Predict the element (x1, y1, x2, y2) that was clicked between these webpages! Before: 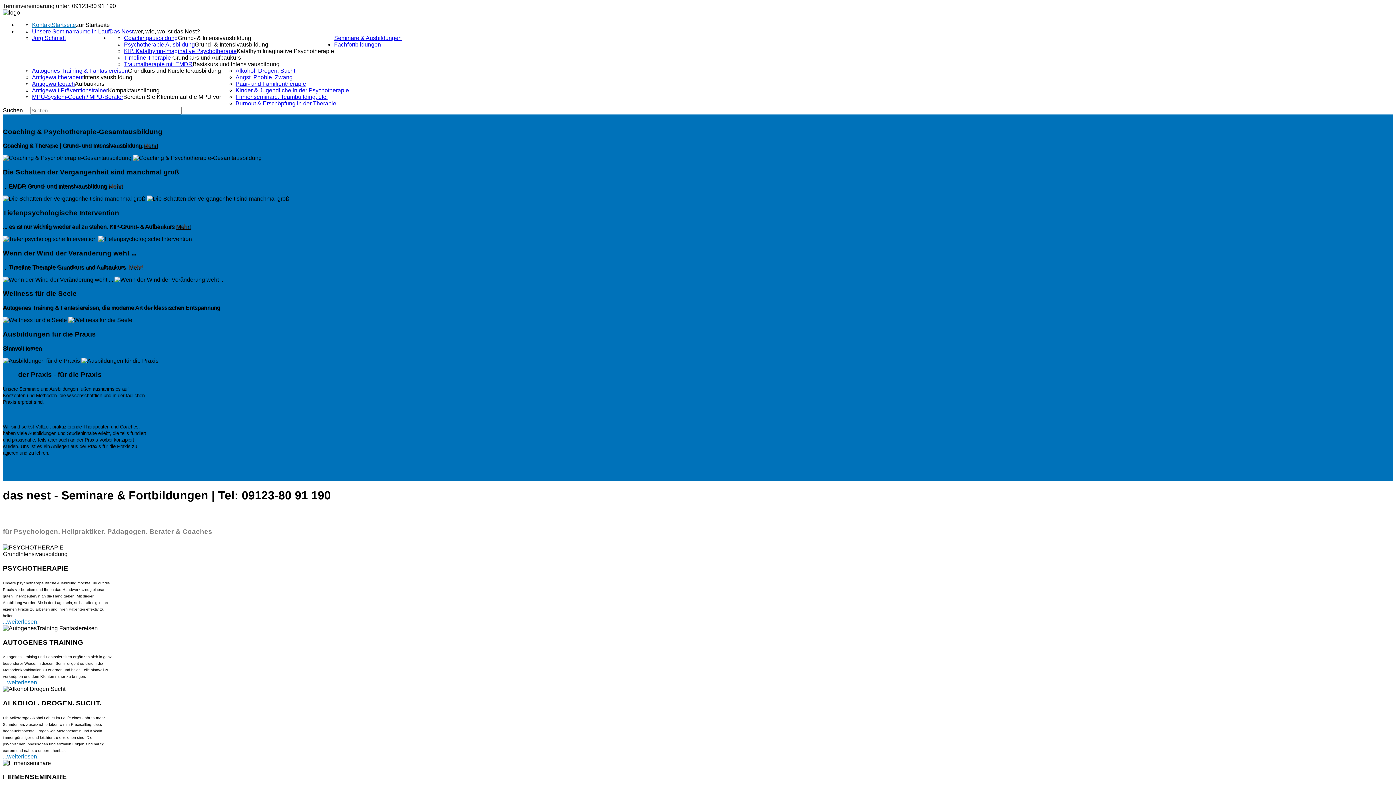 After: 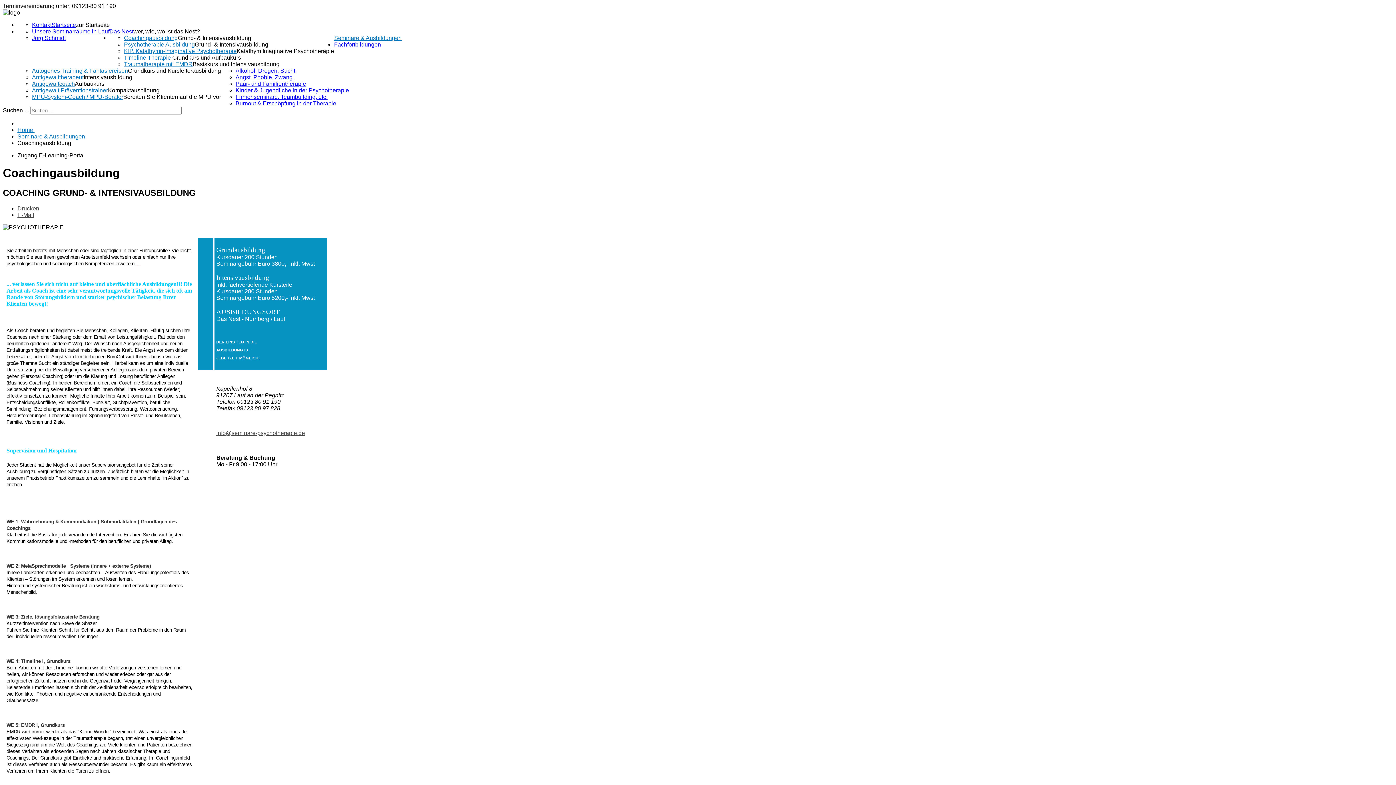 Action: label: Coachingausbildung bbox: (124, 34, 177, 41)